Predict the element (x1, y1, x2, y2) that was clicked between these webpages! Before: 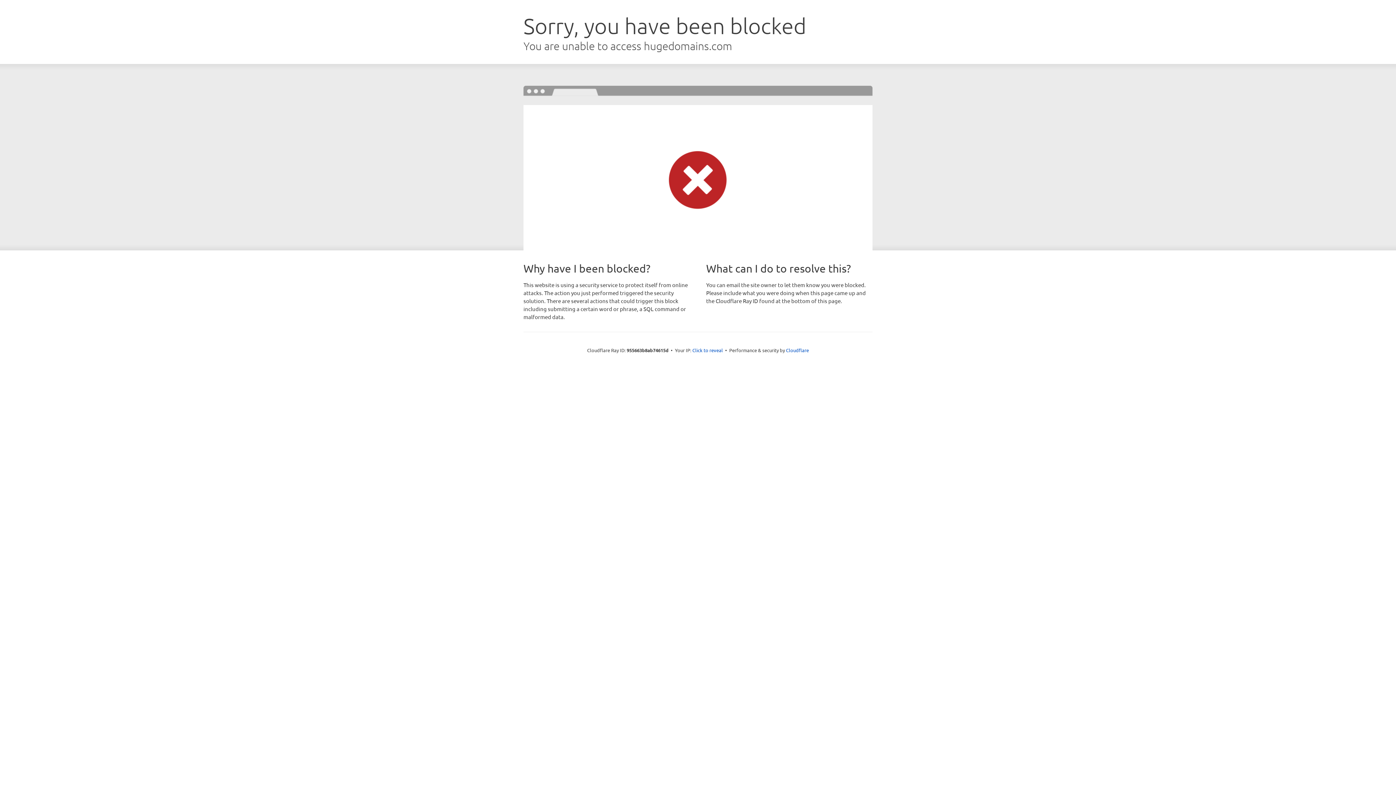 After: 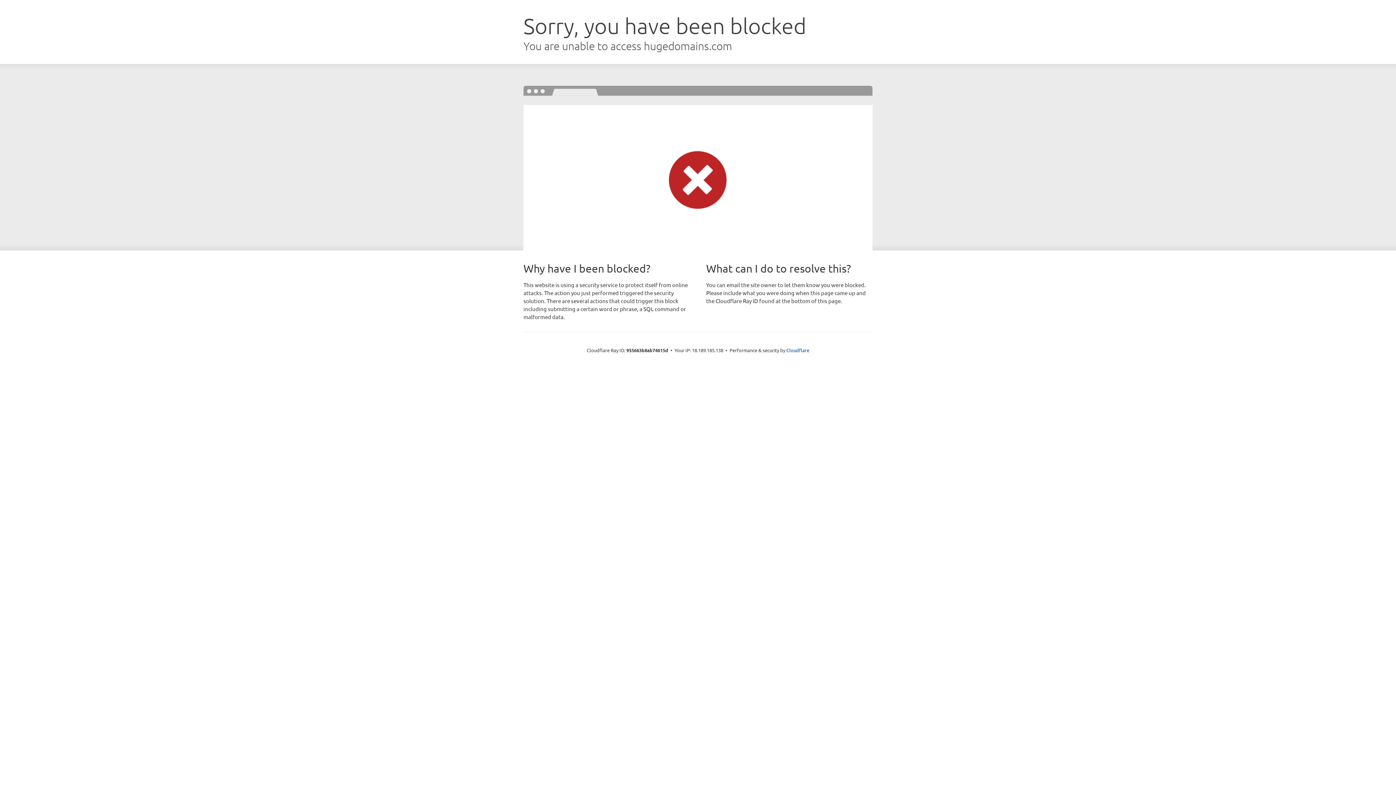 Action: bbox: (692, 346, 723, 353) label: Click to reveal